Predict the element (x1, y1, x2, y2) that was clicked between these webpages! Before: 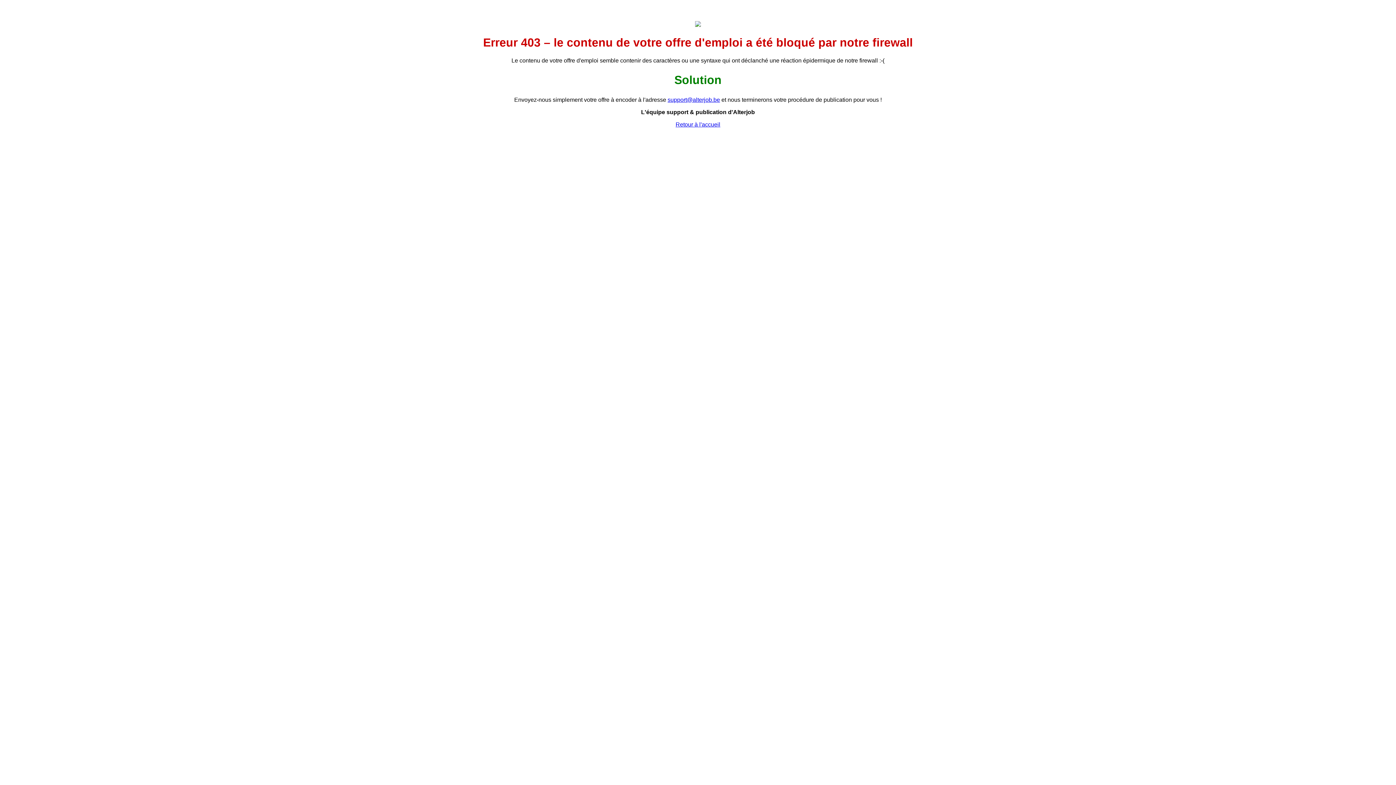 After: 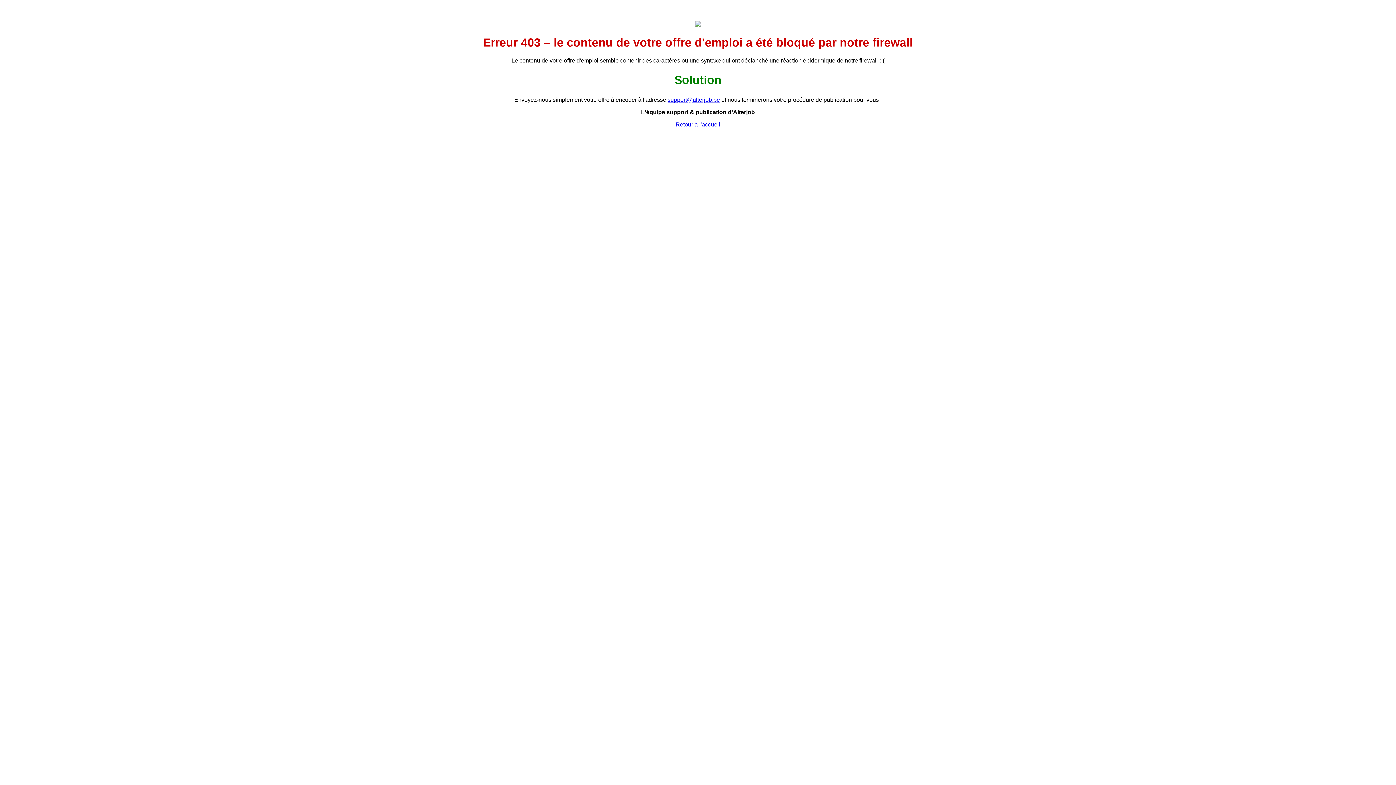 Action: label: Retour à l'accueil bbox: (675, 121, 720, 127)